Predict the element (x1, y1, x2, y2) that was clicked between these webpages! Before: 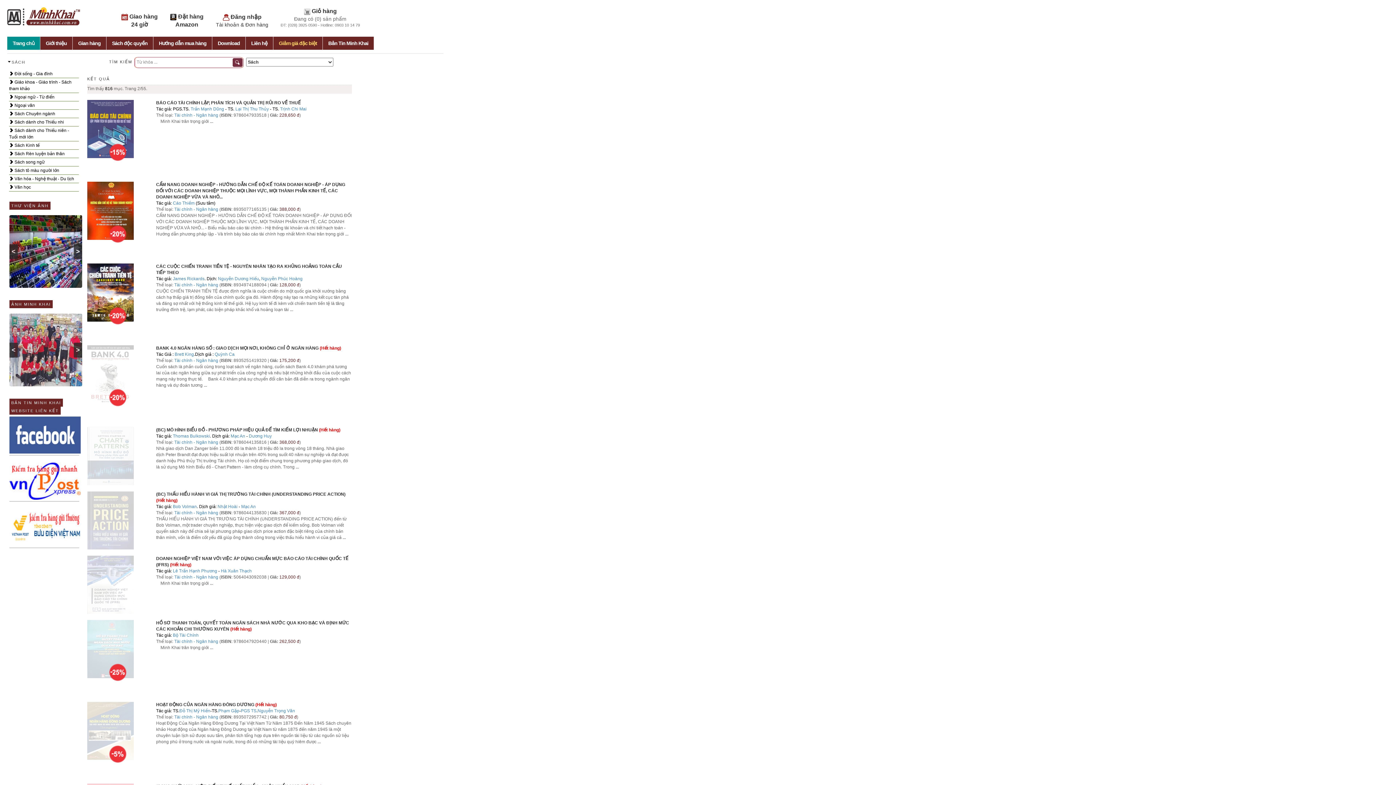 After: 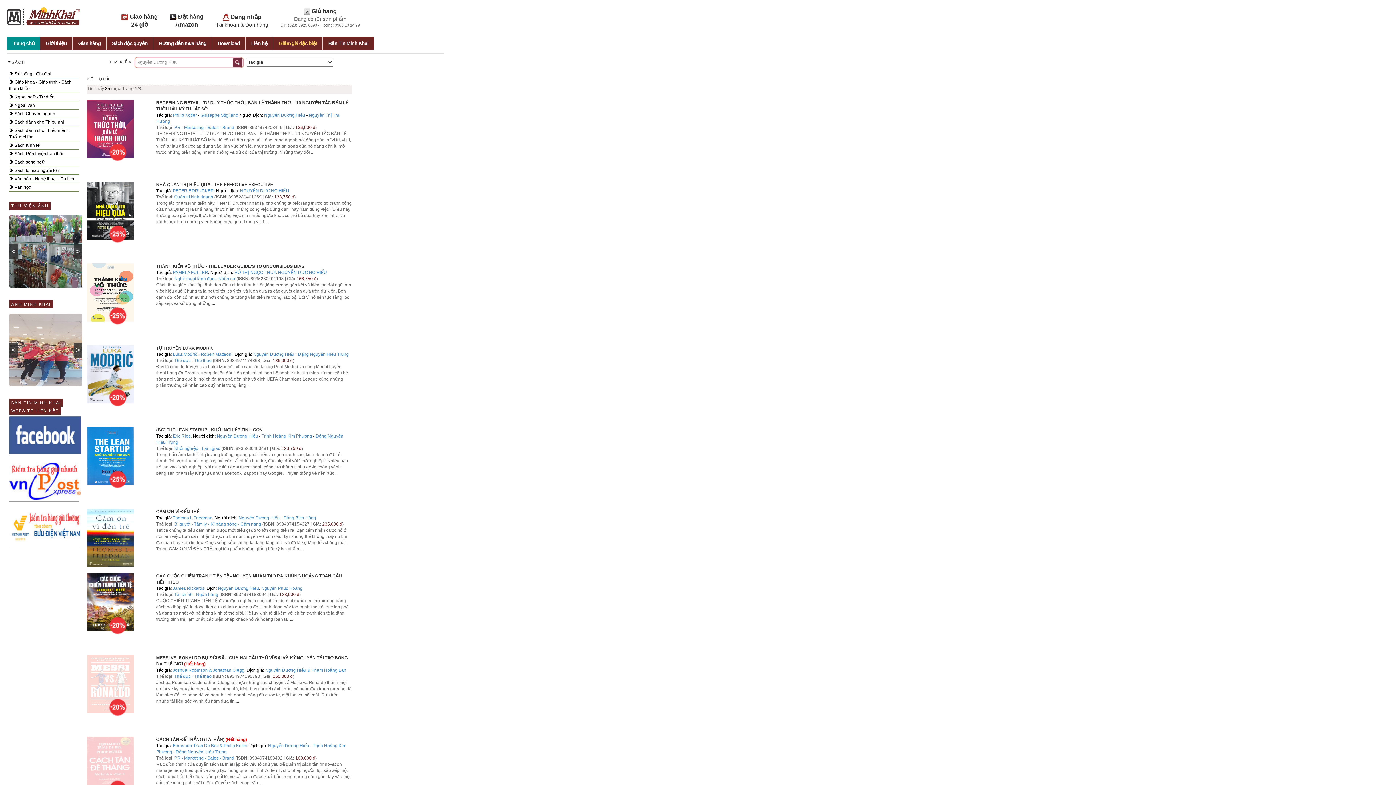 Action: label: Nguyễn Dương Hiếu bbox: (218, 276, 259, 281)